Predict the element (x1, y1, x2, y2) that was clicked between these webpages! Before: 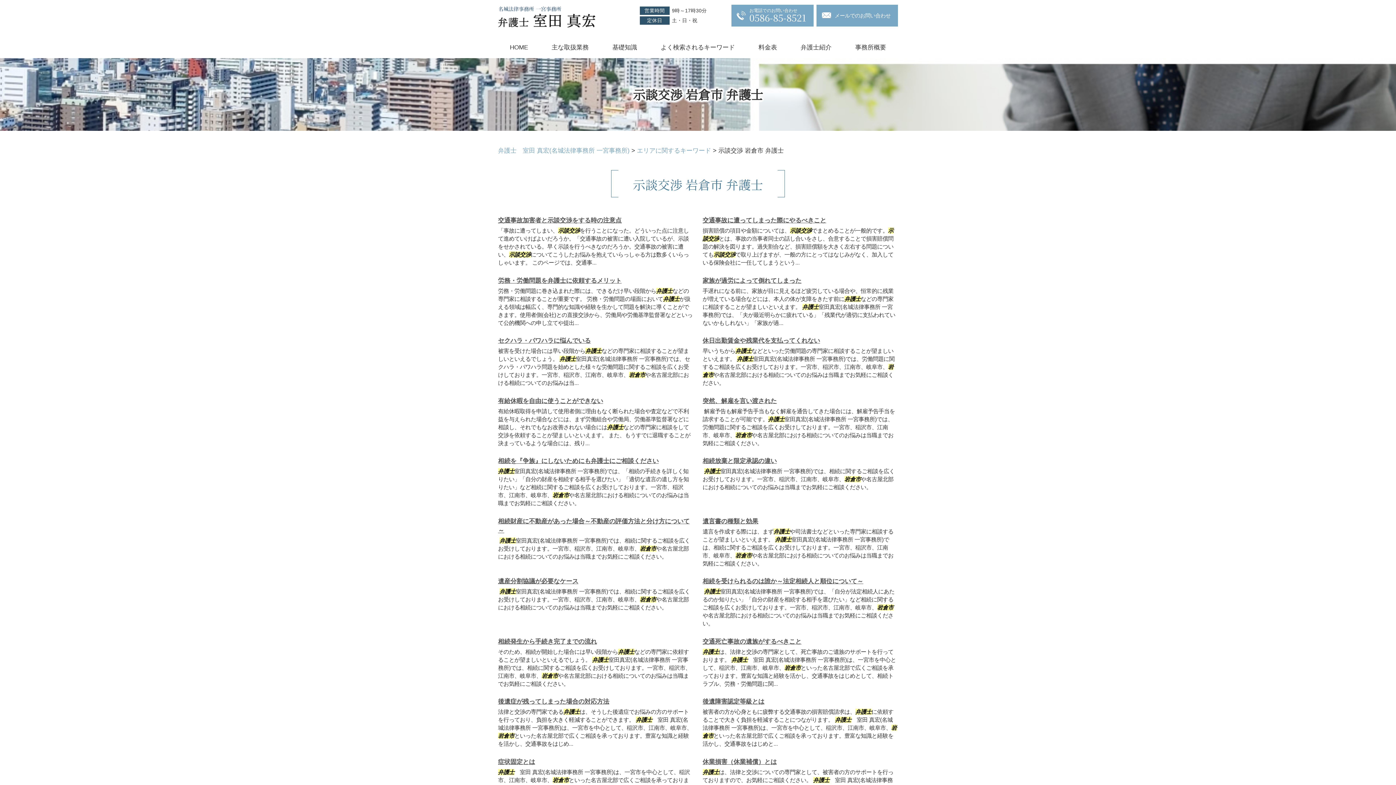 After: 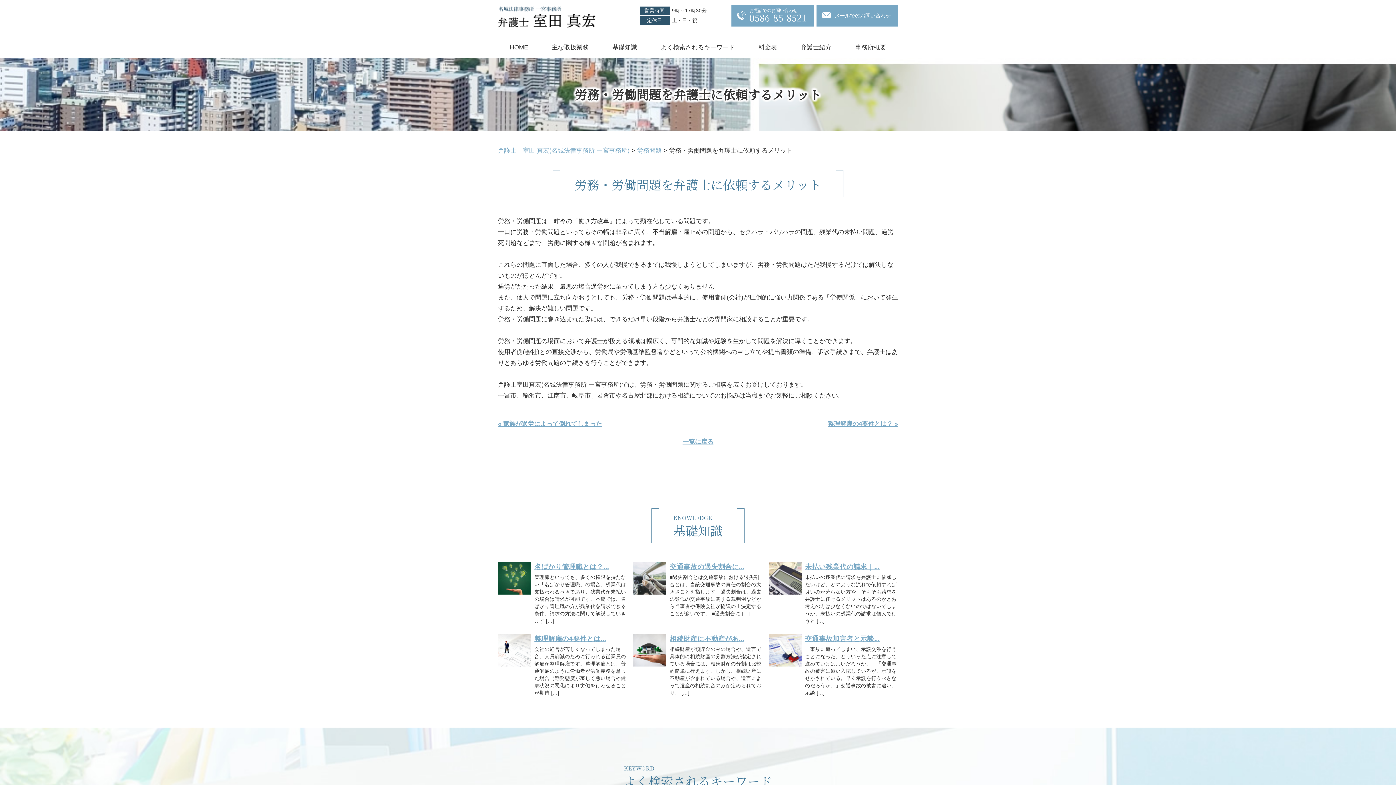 Action: label: 労務・労働問題を弁護士に依頼するメリット bbox: (498, 276, 621, 285)